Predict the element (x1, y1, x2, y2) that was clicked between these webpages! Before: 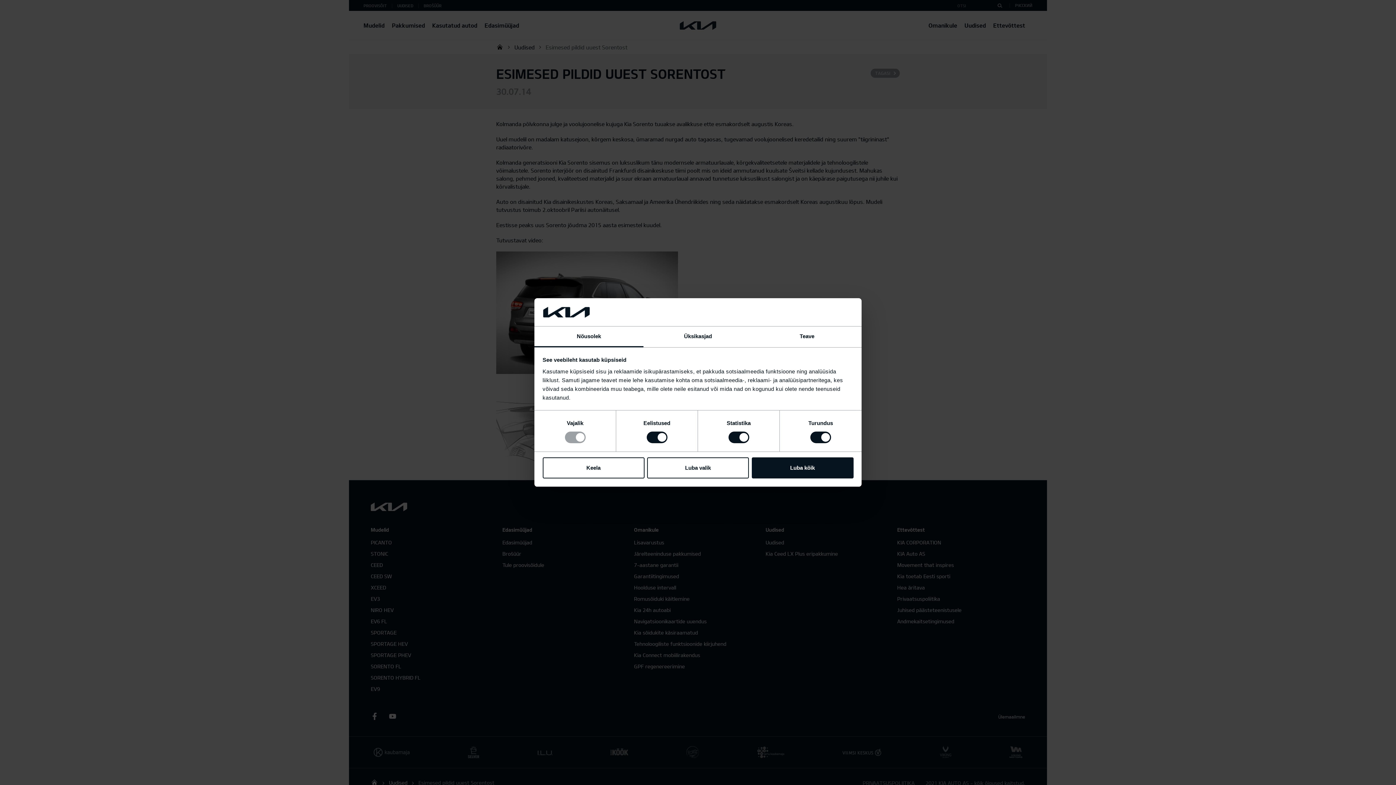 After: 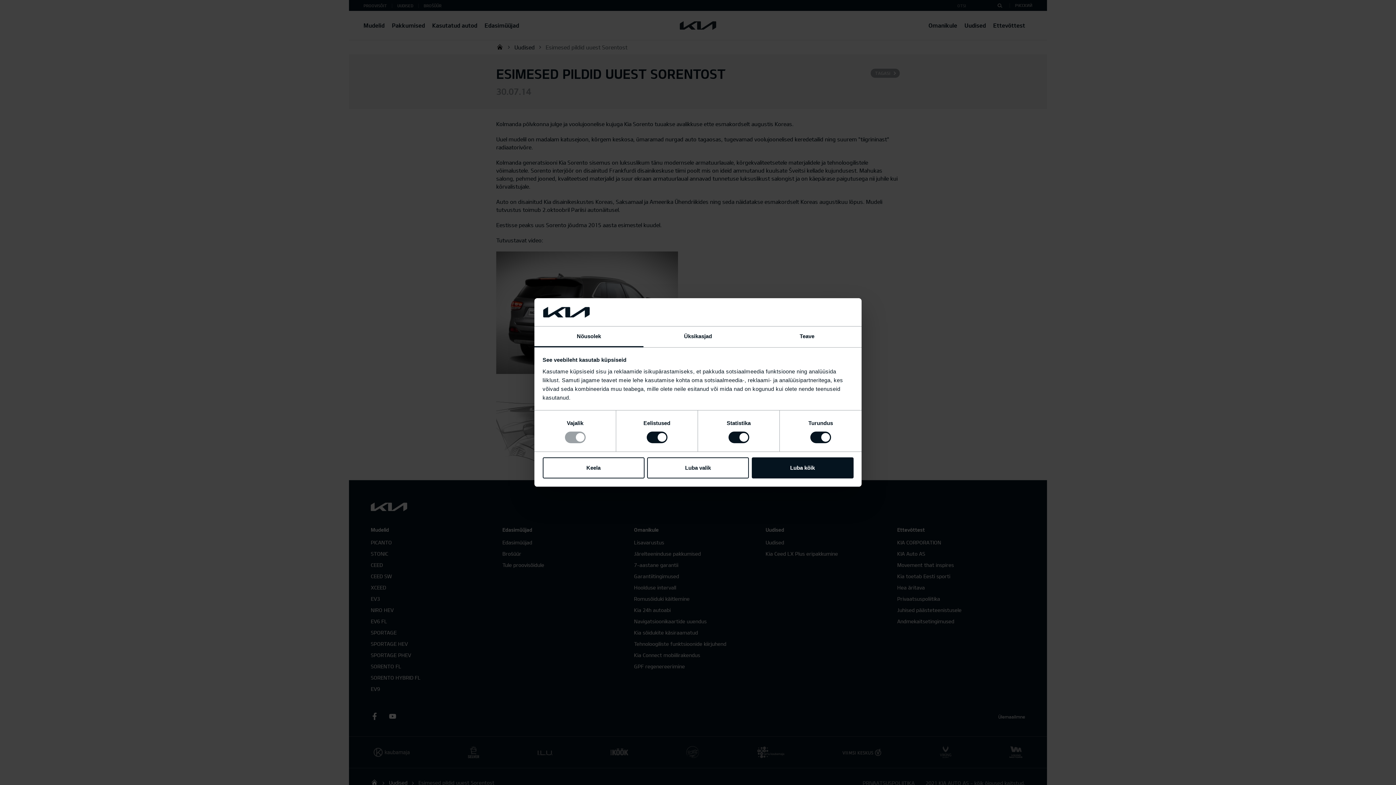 Action: label: Nõusolek bbox: (534, 326, 643, 347)